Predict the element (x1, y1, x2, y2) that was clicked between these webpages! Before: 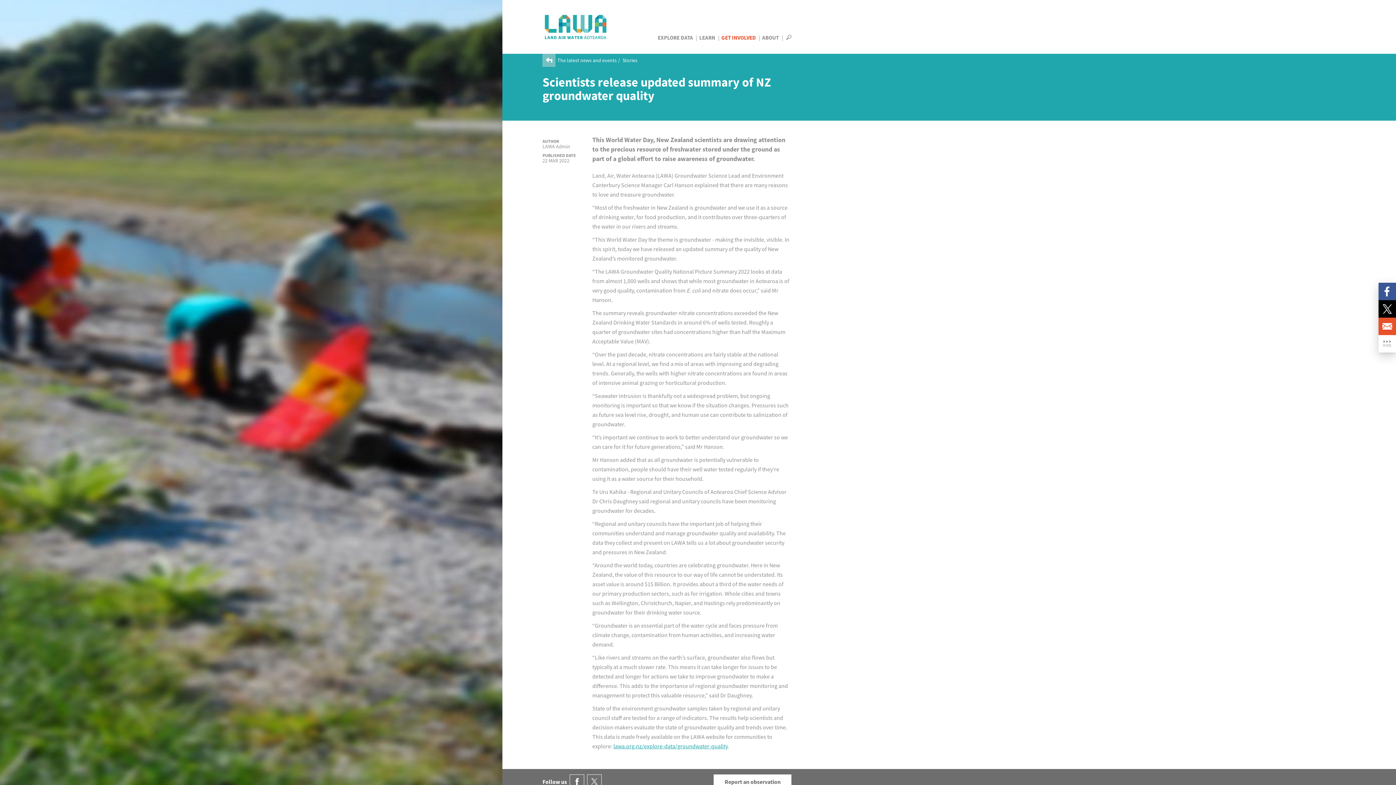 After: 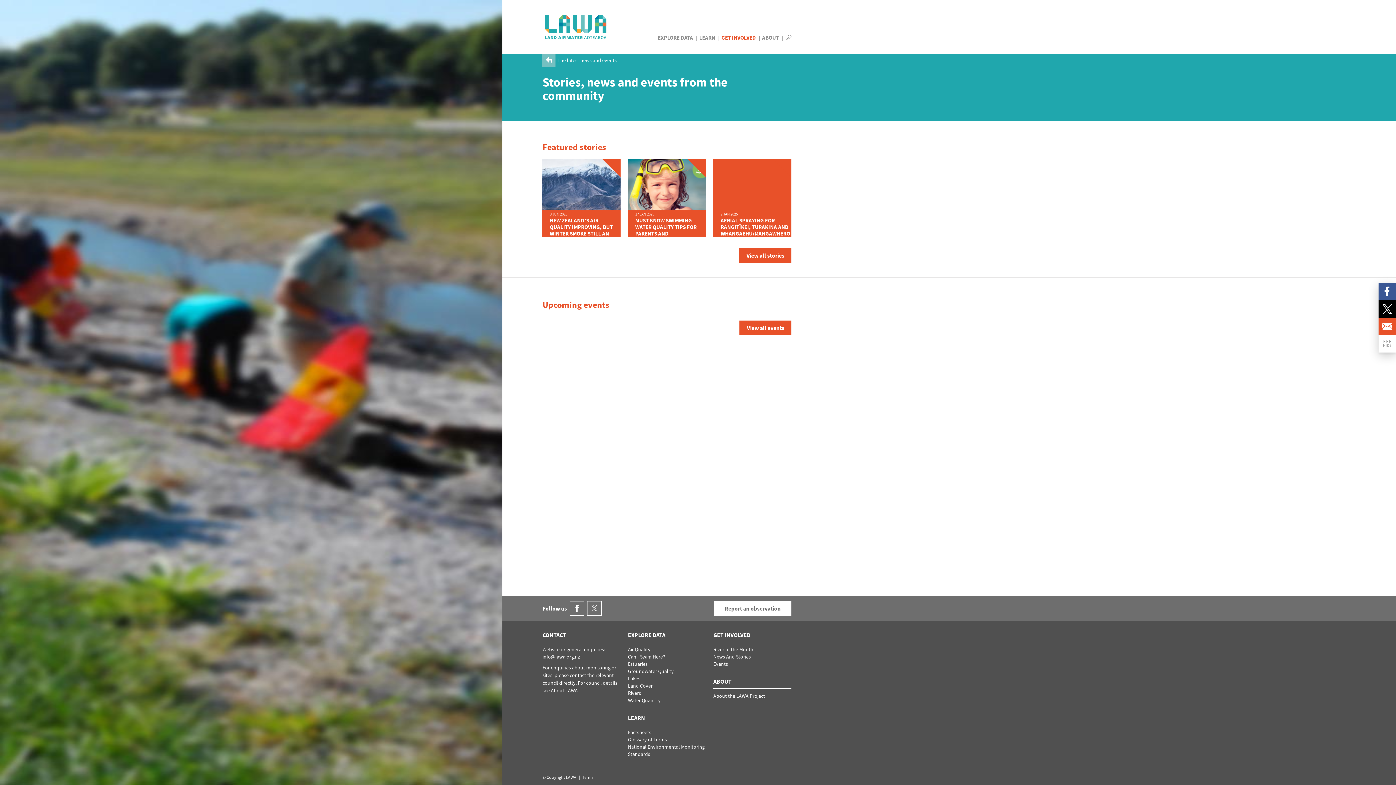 Action: bbox: (721, 34, 756, 41) label: GET INVOLVED